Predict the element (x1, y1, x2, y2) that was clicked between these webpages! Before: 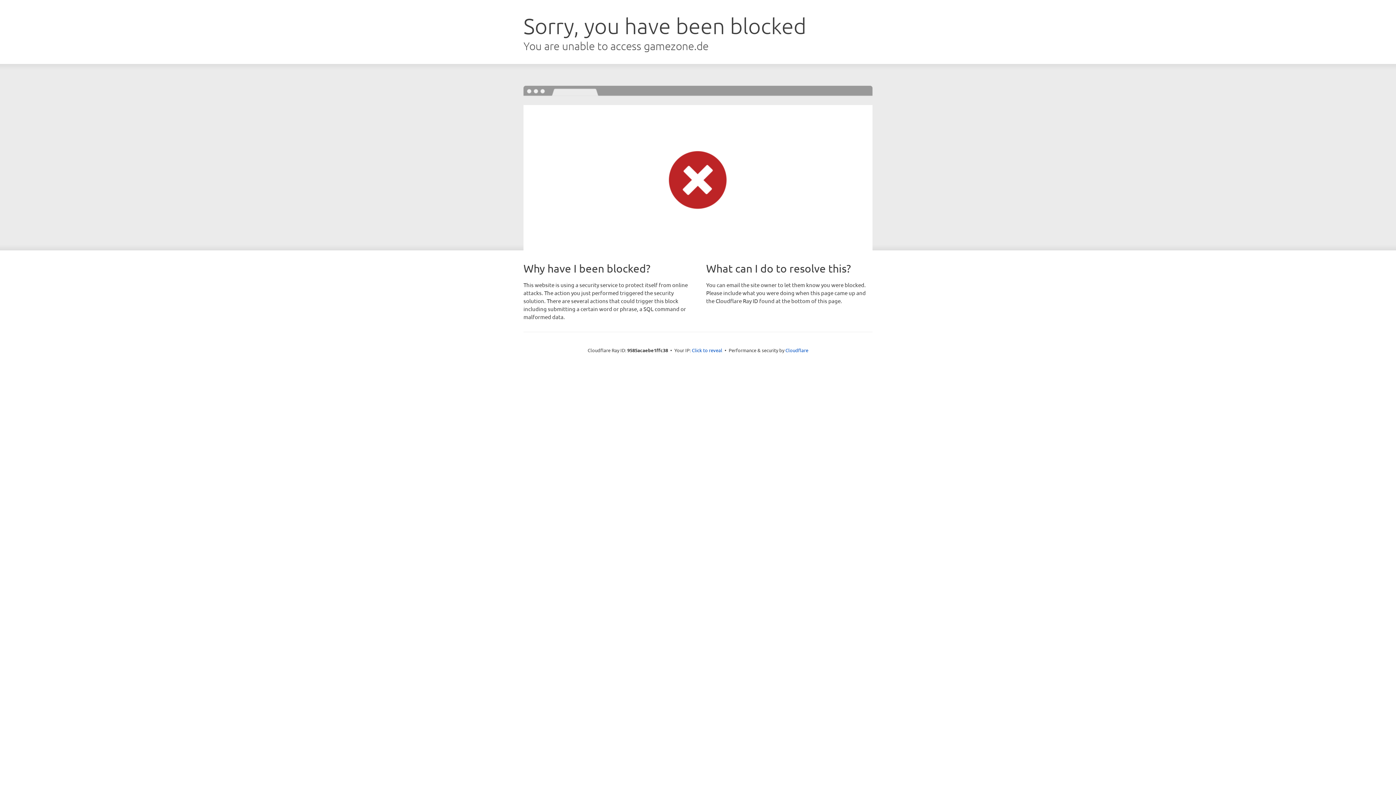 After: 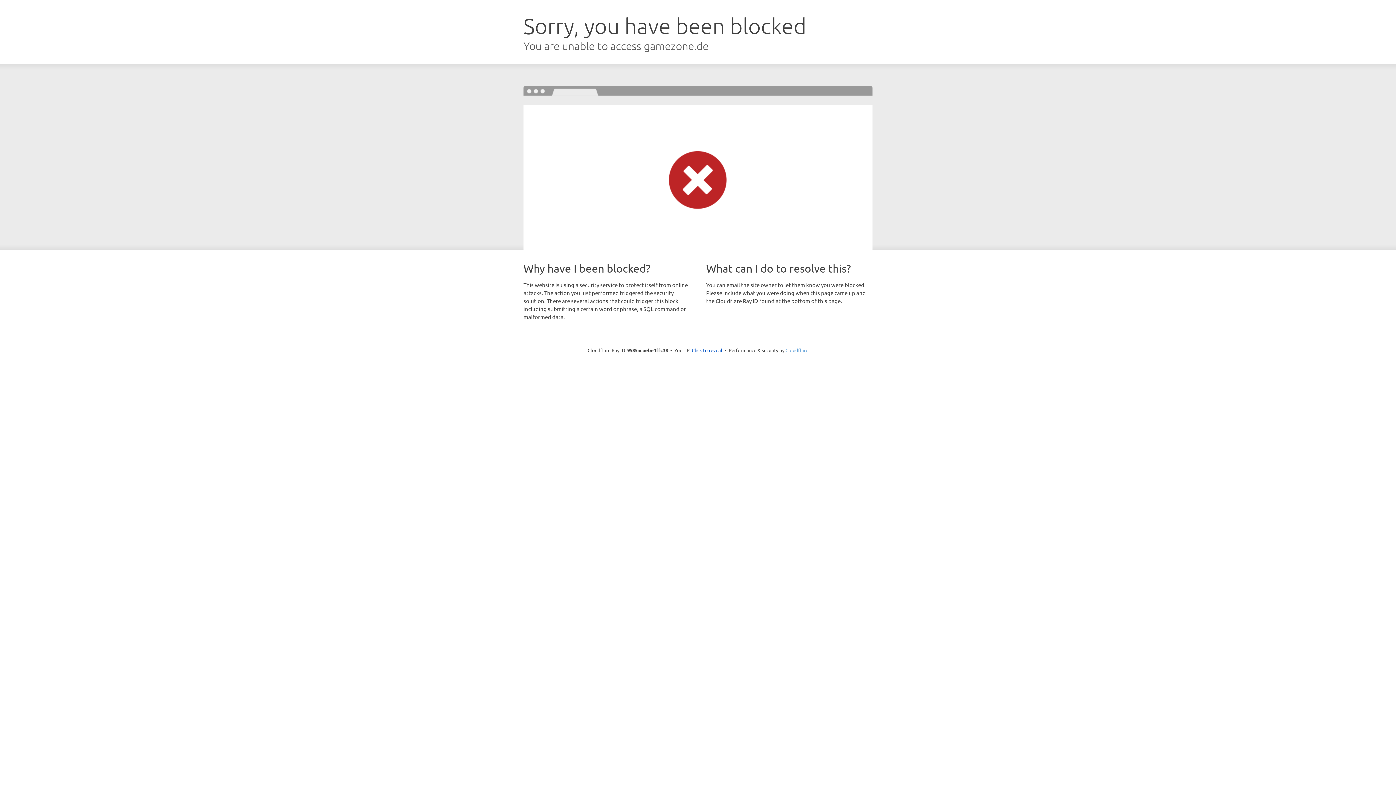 Action: bbox: (785, 347, 808, 353) label: Cloudflare